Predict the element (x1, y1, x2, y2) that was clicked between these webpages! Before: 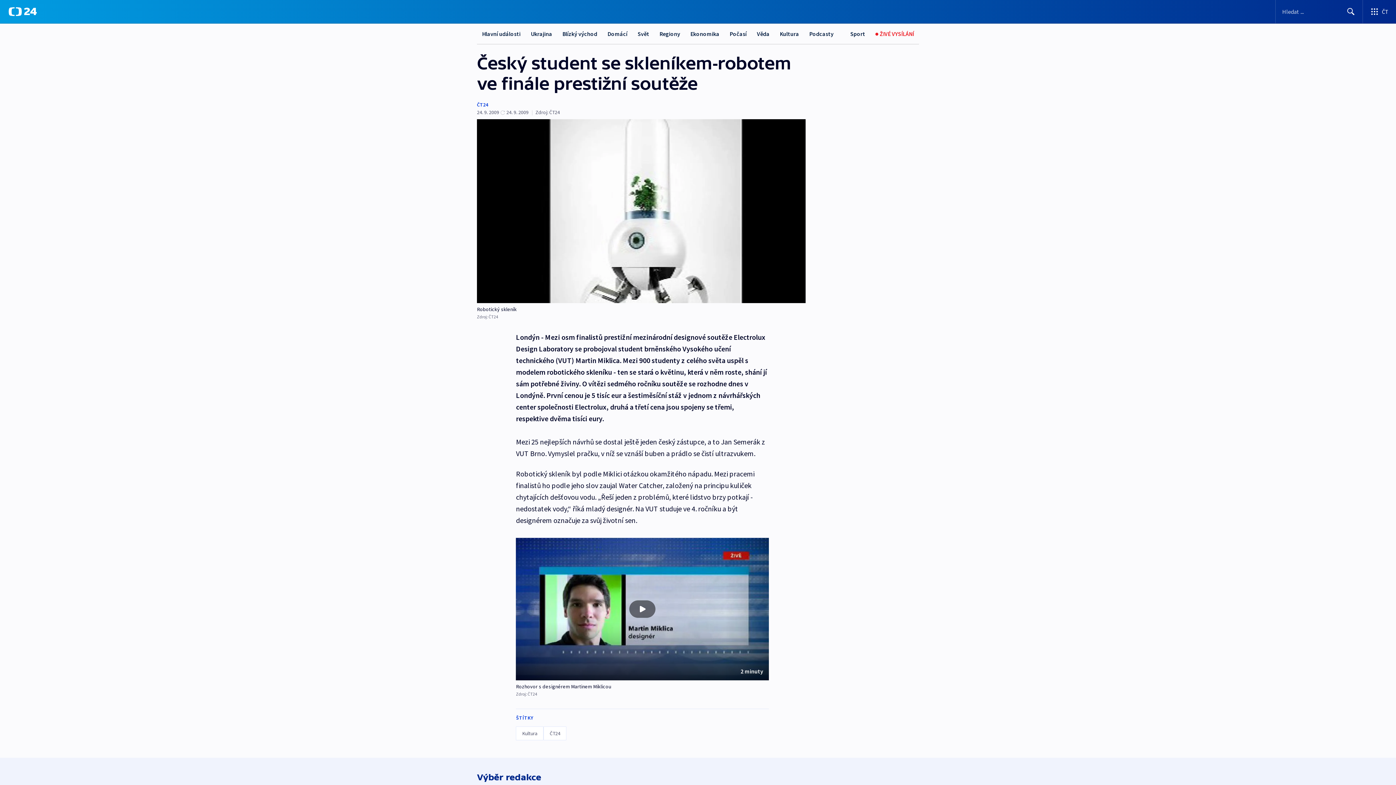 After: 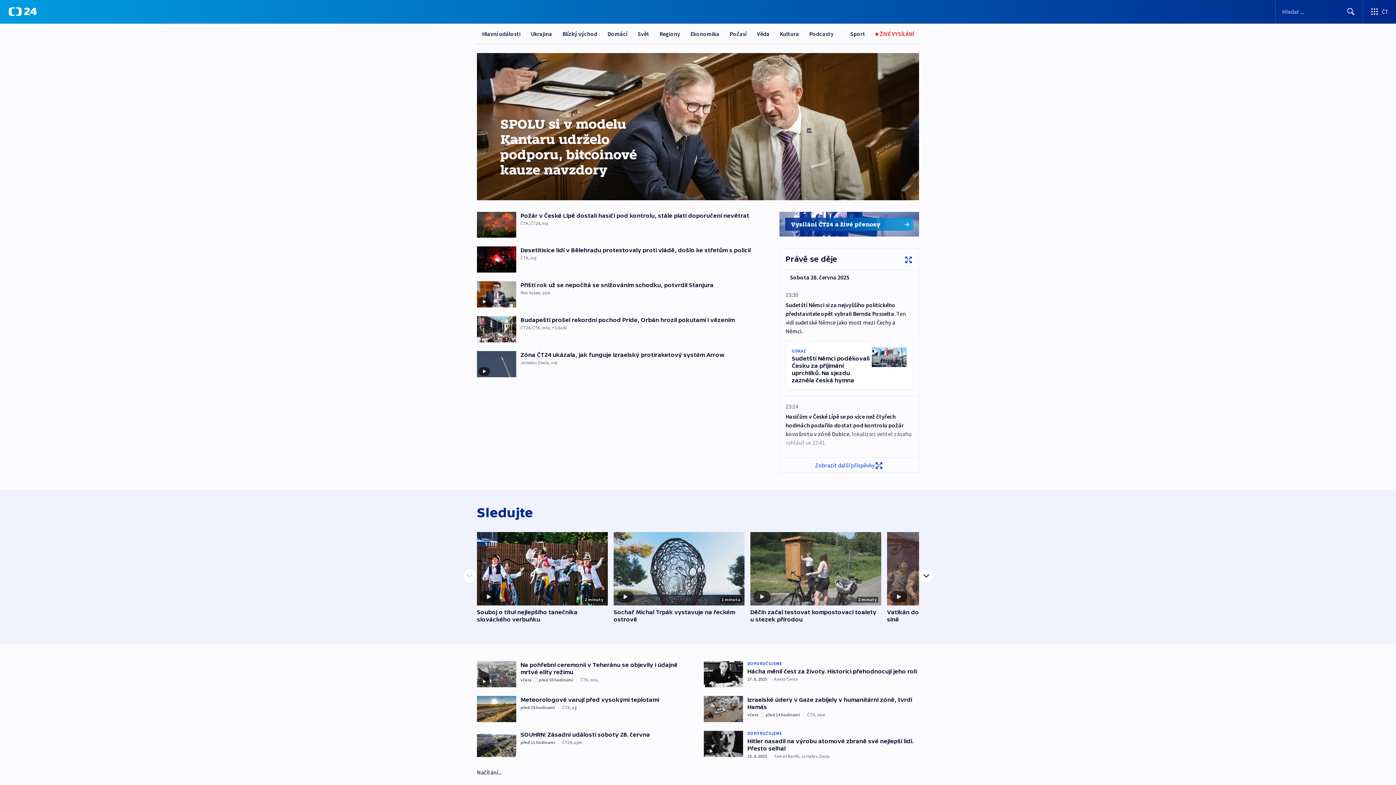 Action: bbox: (8, 7, 36, 16) label: ČT24